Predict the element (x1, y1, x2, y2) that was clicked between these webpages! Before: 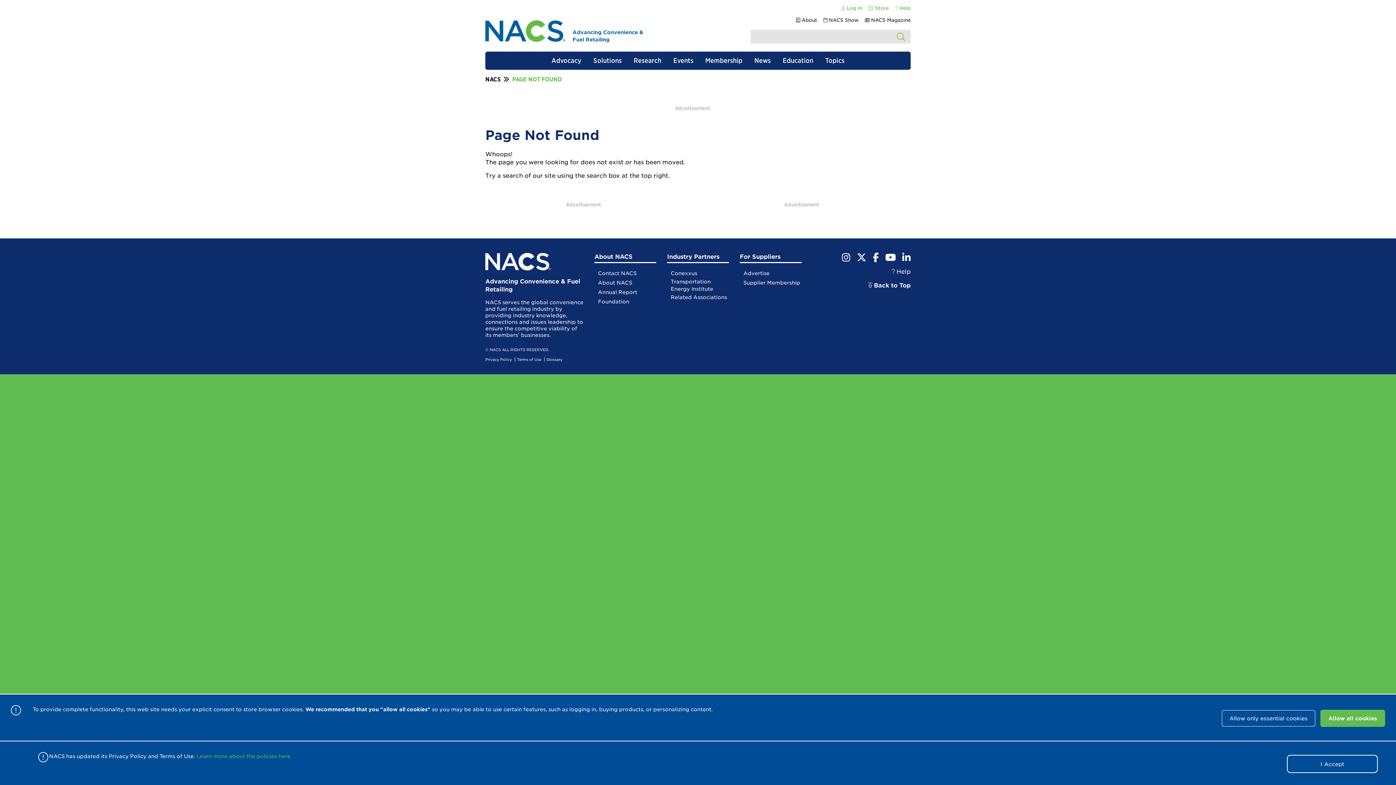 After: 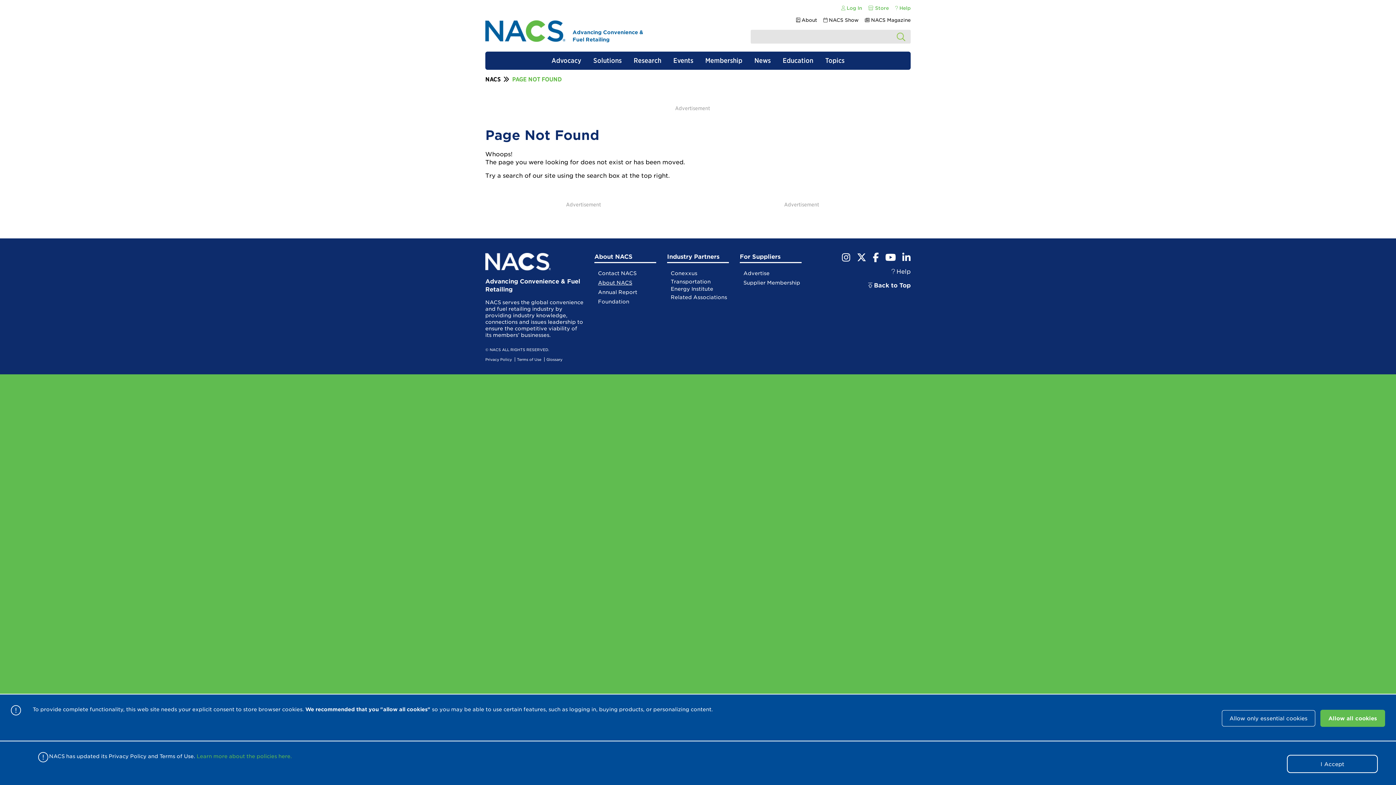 Action: label: About NACS bbox: (598, 280, 632, 285)